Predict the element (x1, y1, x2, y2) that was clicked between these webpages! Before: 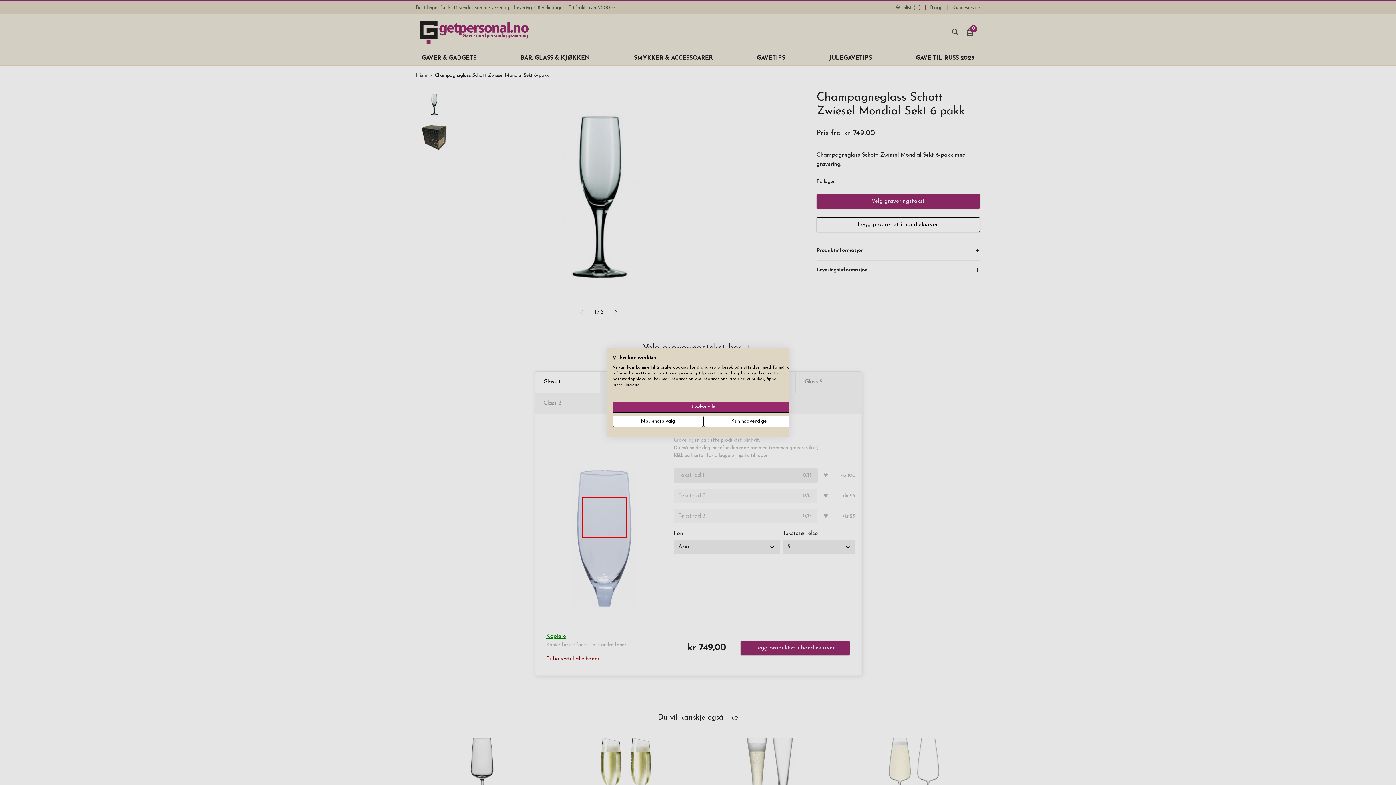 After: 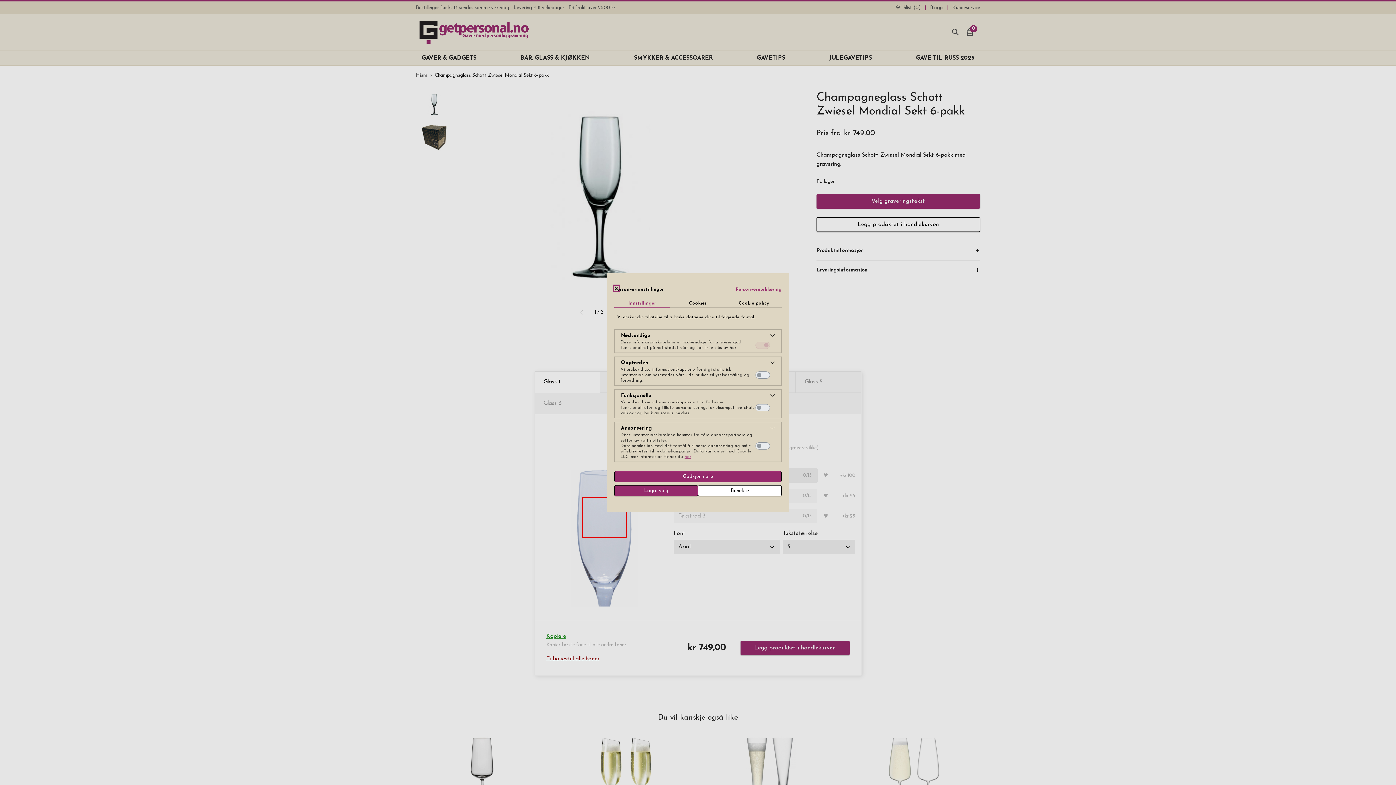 Action: bbox: (612, 416, 703, 427) label: Juster innstillingene for cookie